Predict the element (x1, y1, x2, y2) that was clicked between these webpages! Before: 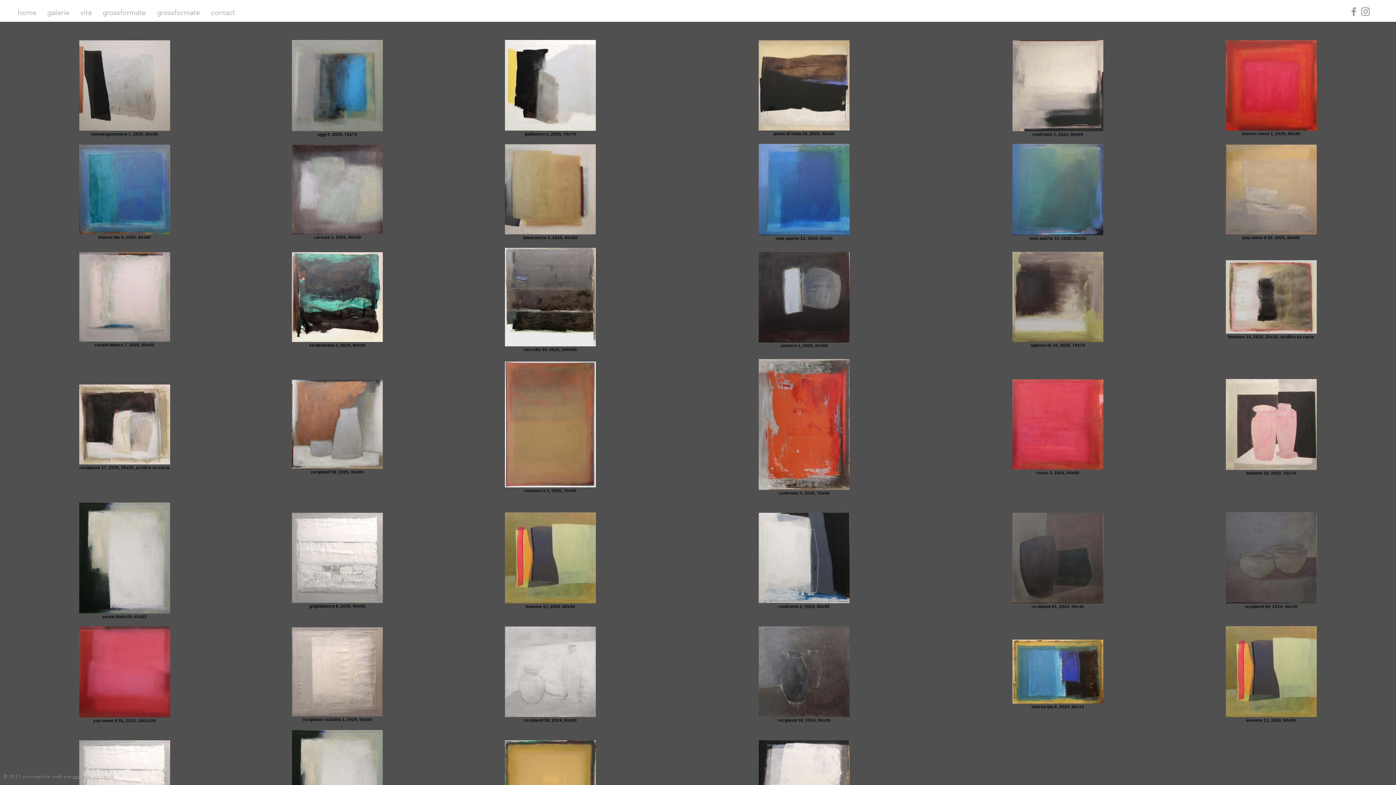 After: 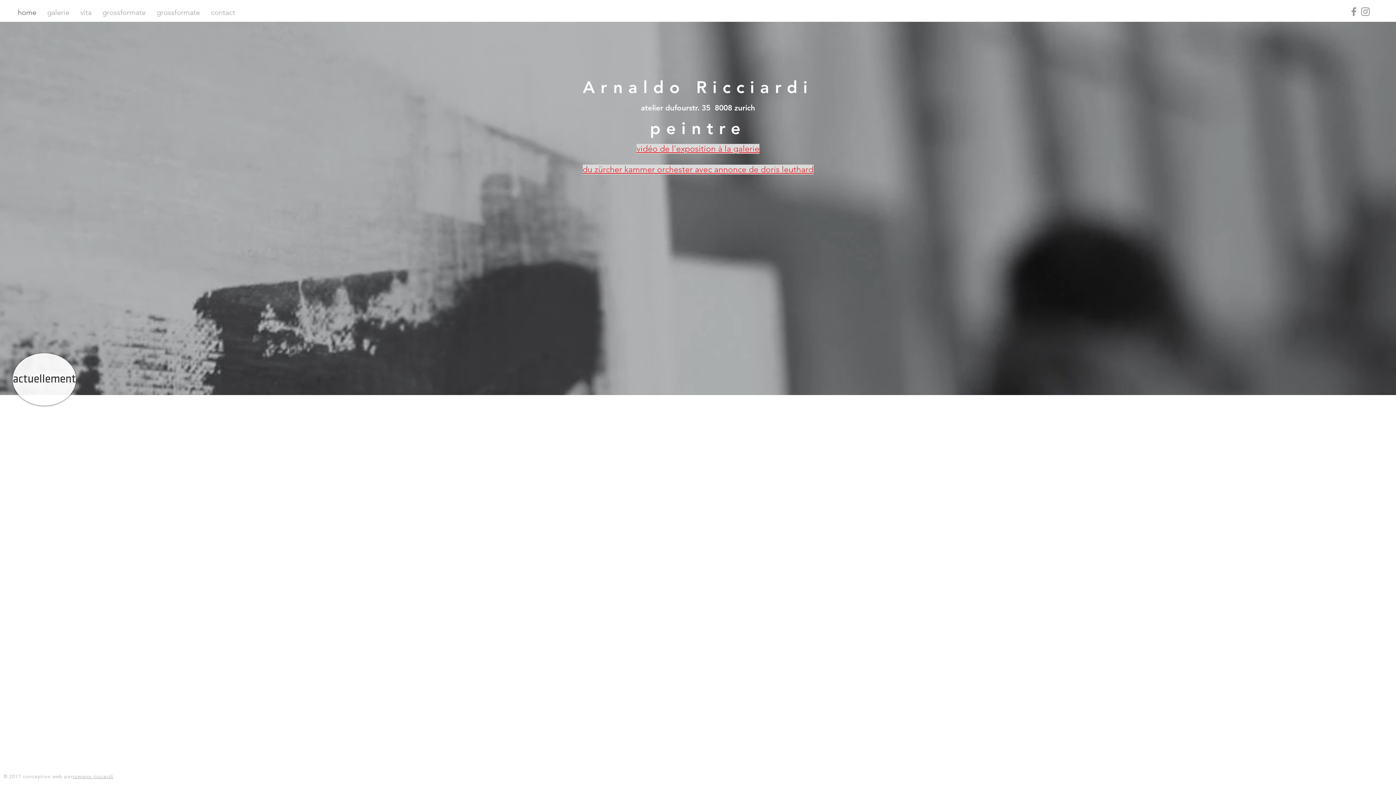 Action: bbox: (17, 3, 41, 21) label: home